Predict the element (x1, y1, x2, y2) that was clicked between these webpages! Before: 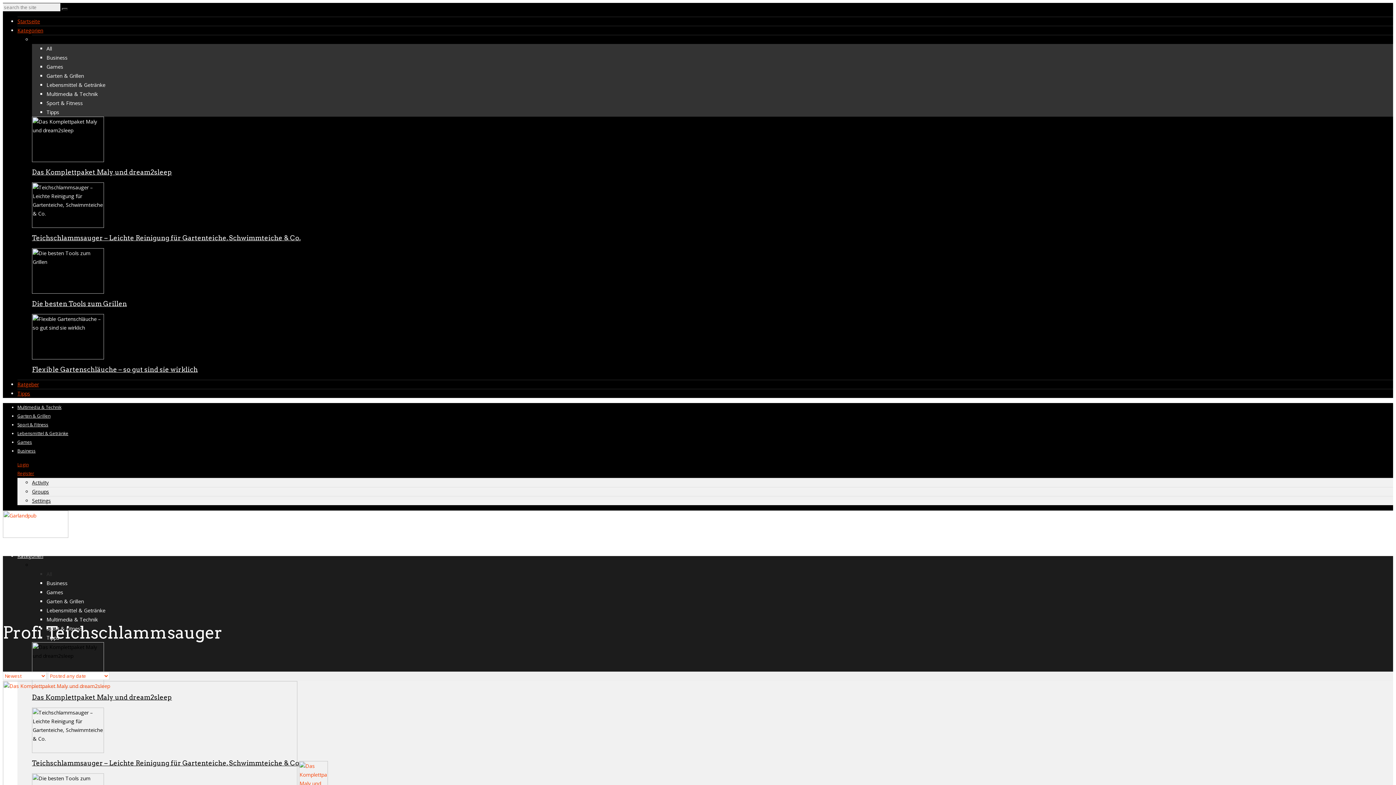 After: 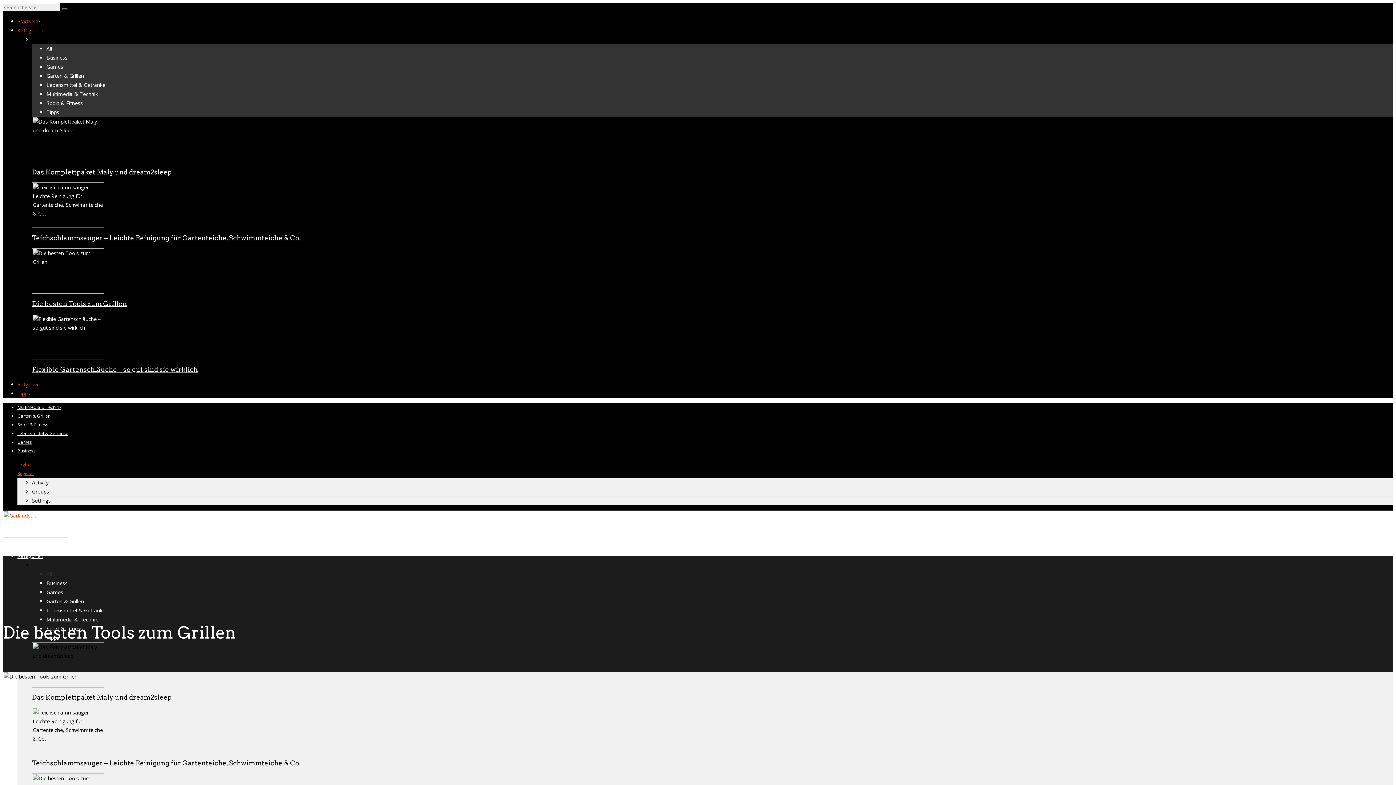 Action: bbox: (32, 288, 104, 295)